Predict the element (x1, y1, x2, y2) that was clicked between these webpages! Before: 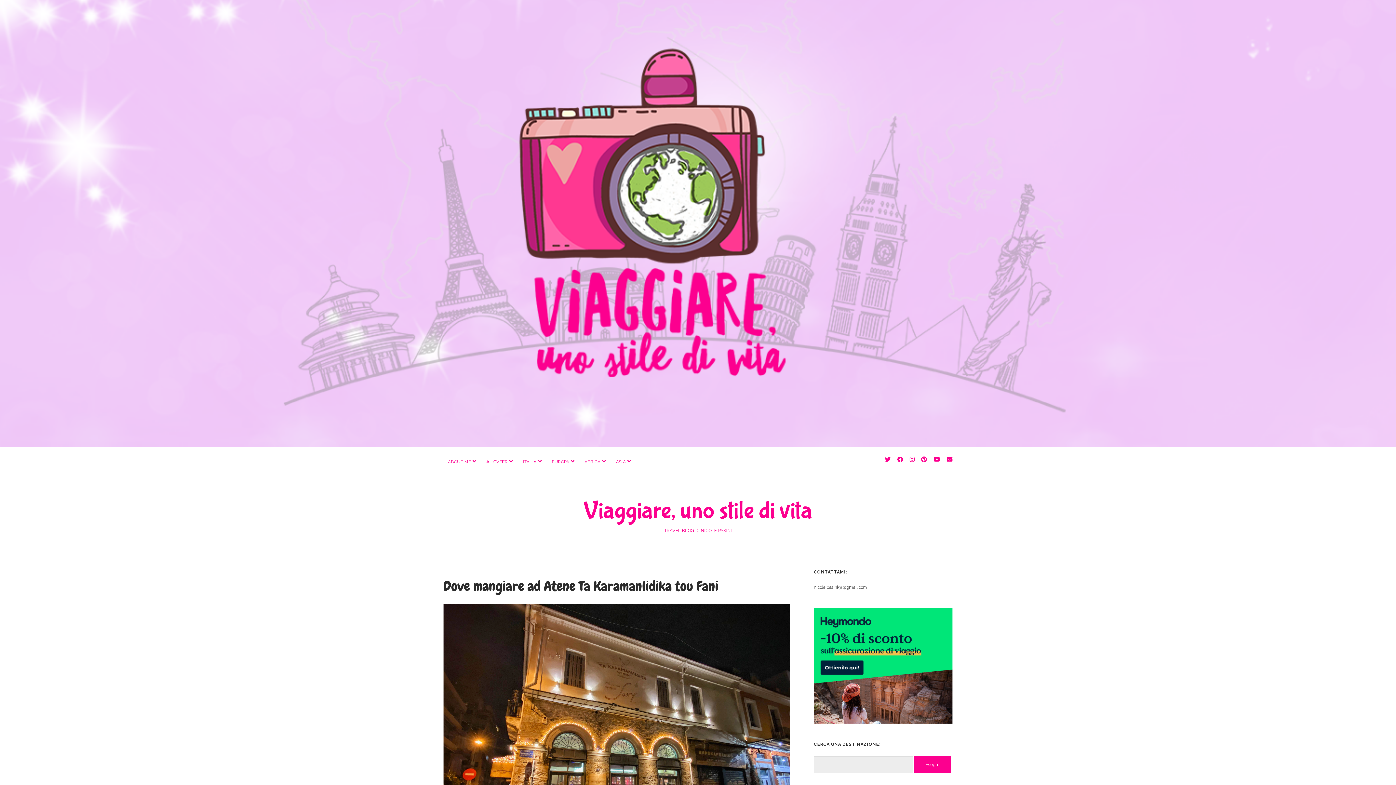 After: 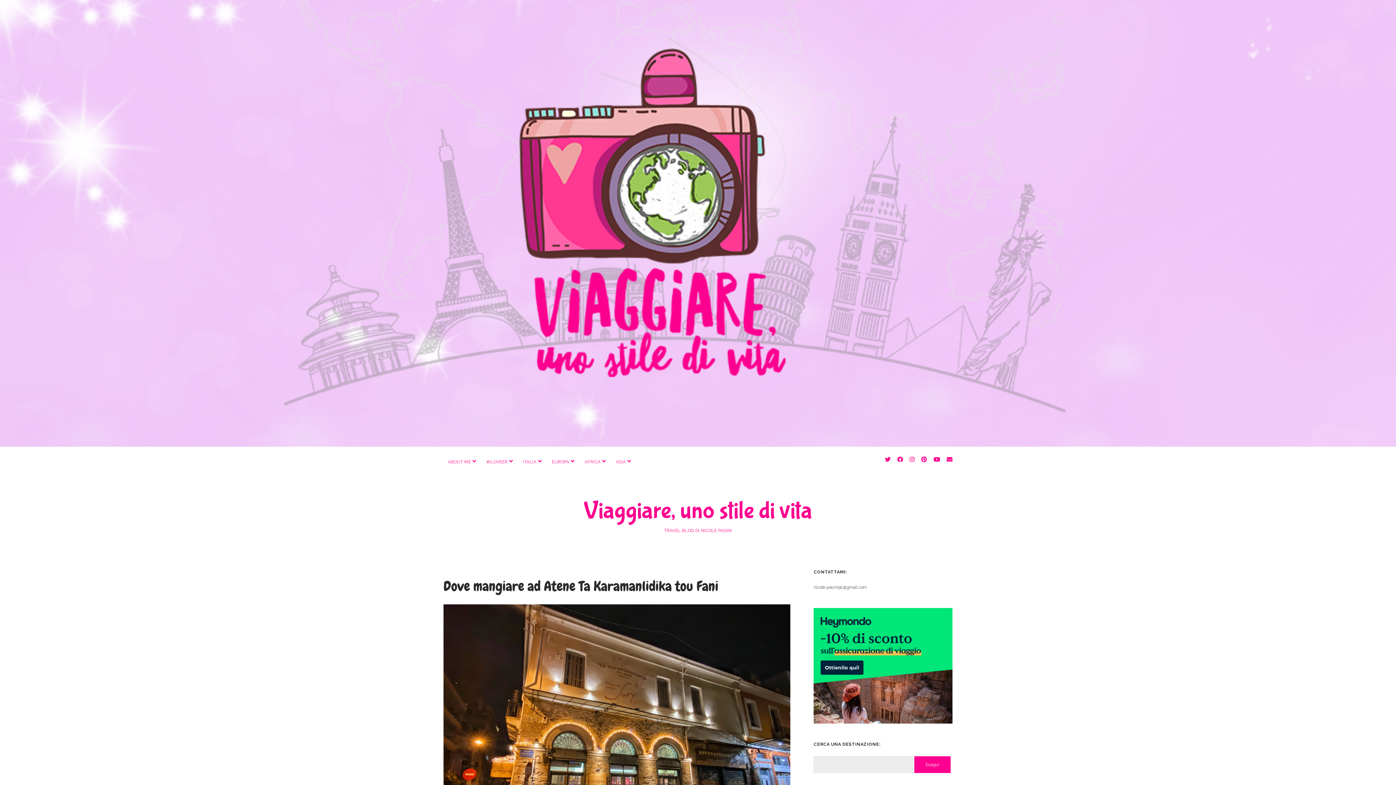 Action: bbox: (885, 456, 890, 463) label: twitter